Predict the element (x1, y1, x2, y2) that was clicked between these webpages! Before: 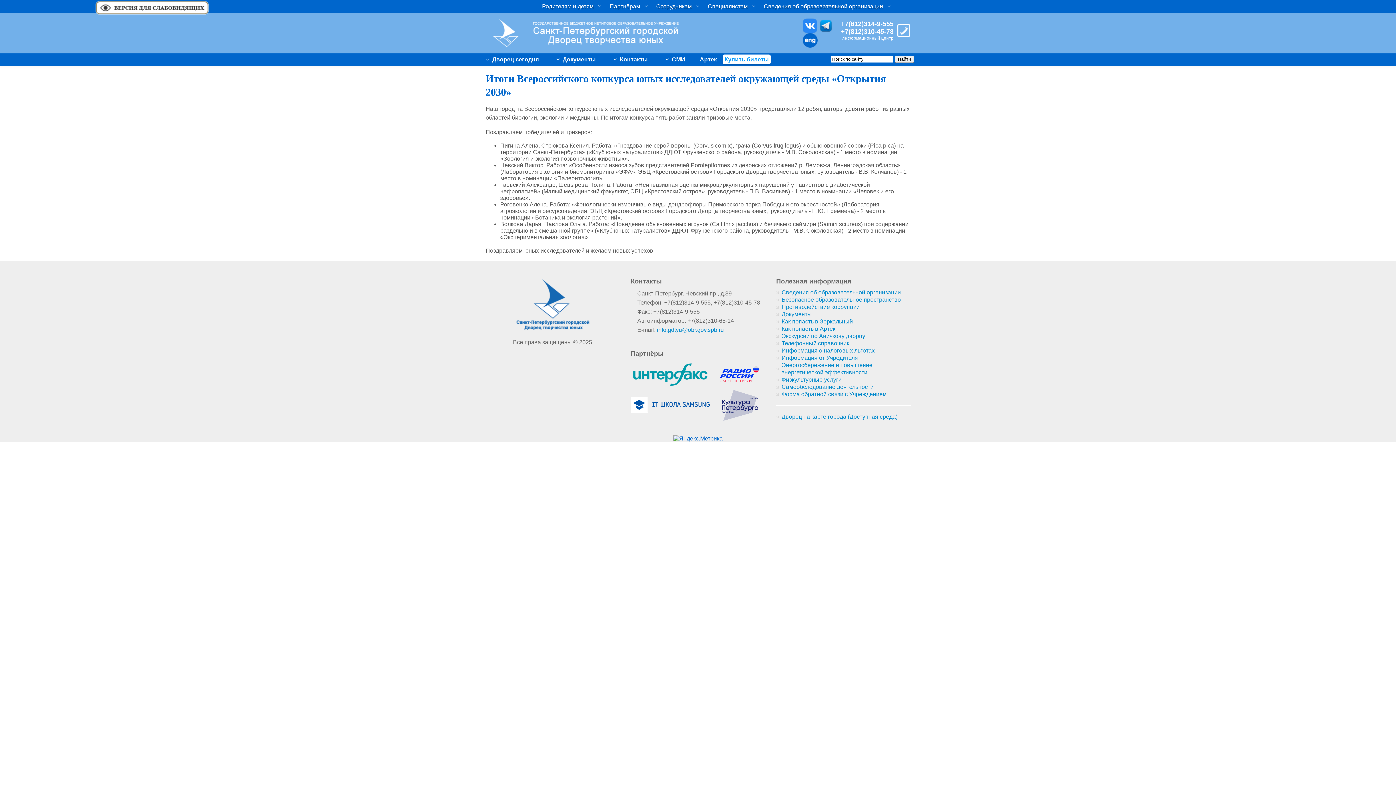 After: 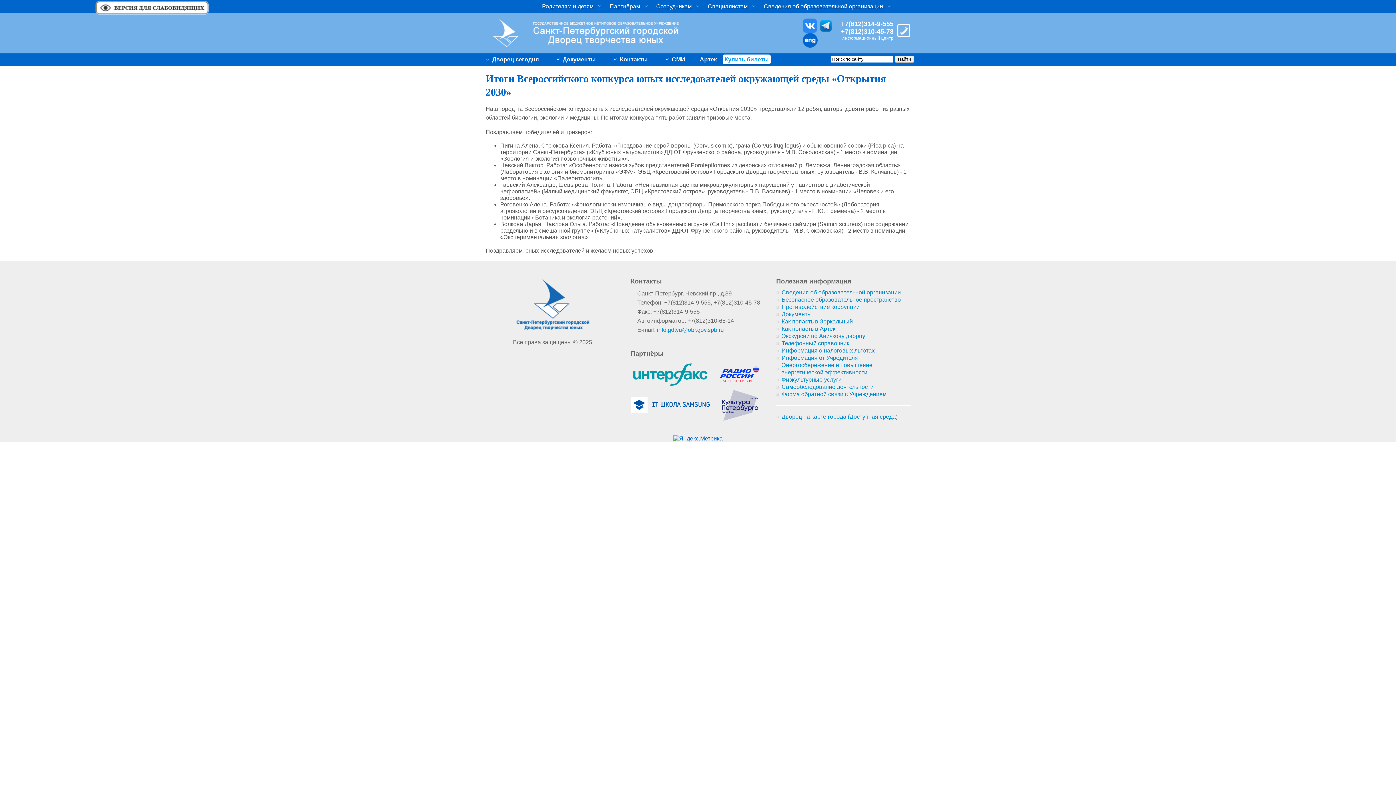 Action: bbox: (0, 0, 209, 6)